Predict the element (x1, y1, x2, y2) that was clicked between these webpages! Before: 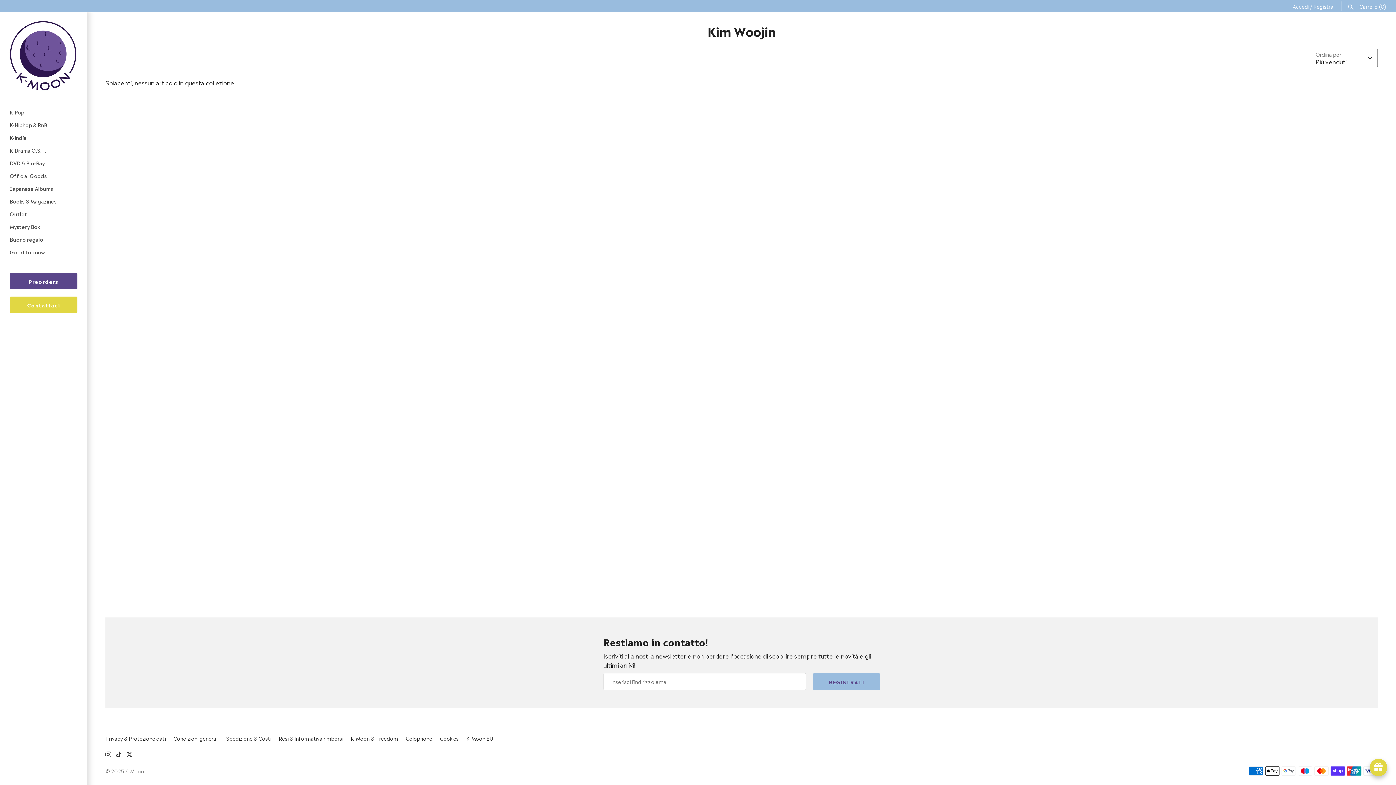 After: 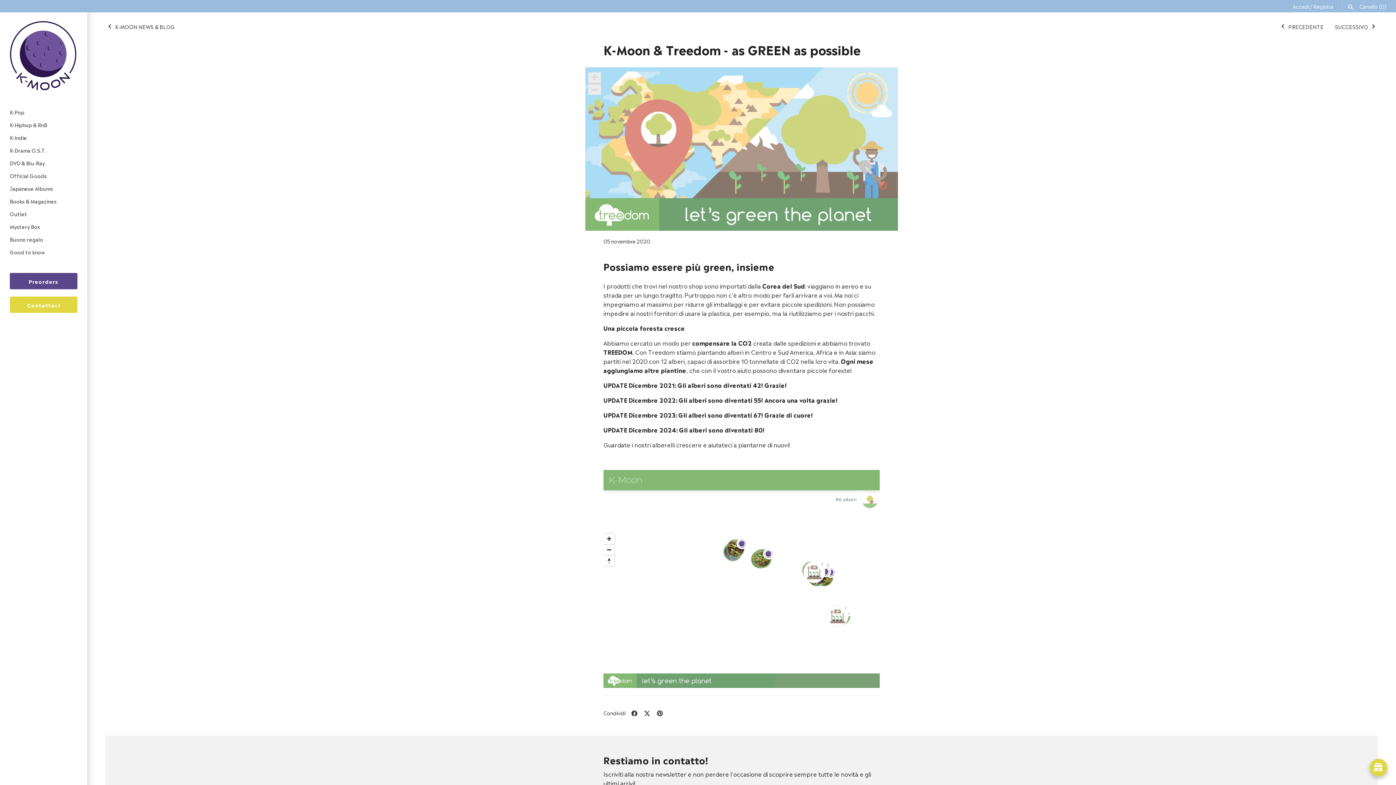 Action: label: K-Moon & Treedom bbox: (350, 734, 398, 742)